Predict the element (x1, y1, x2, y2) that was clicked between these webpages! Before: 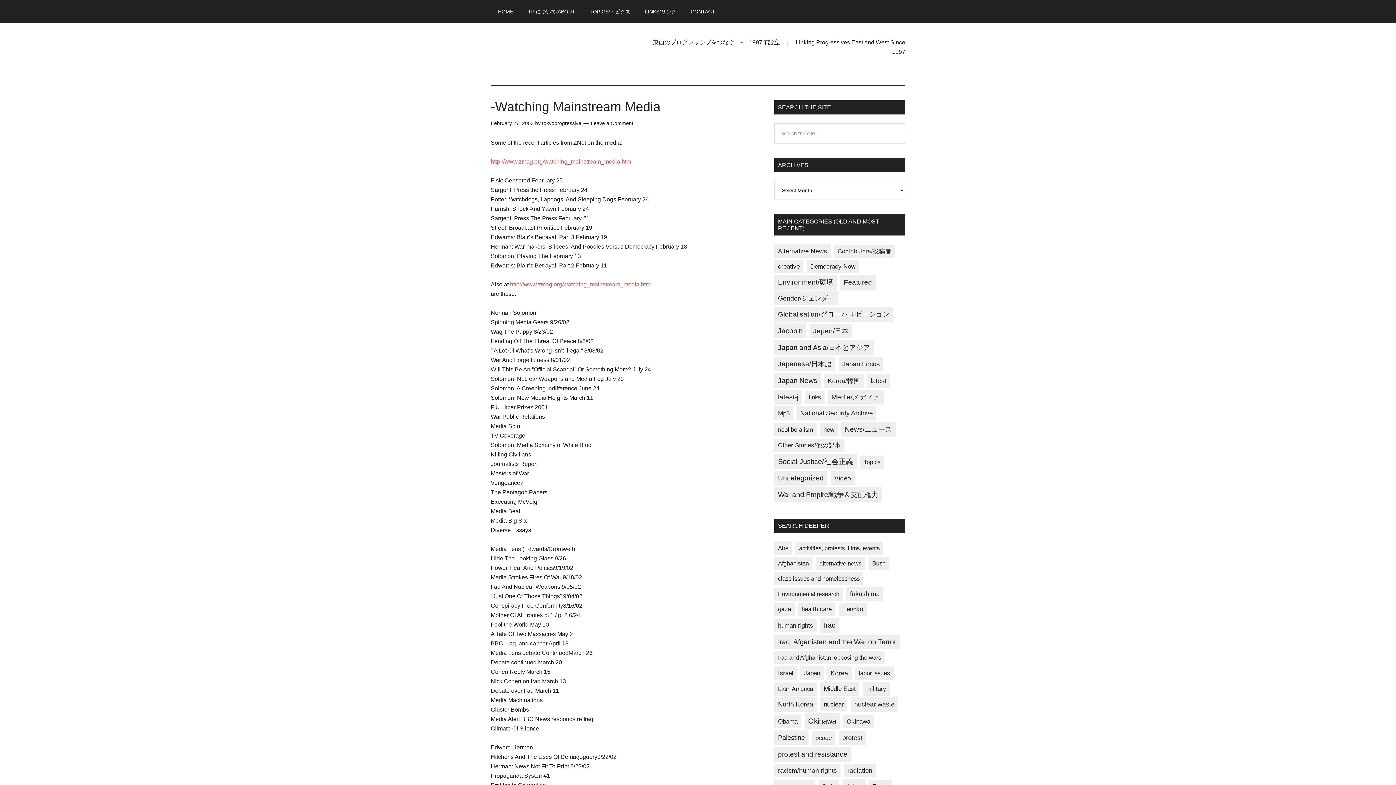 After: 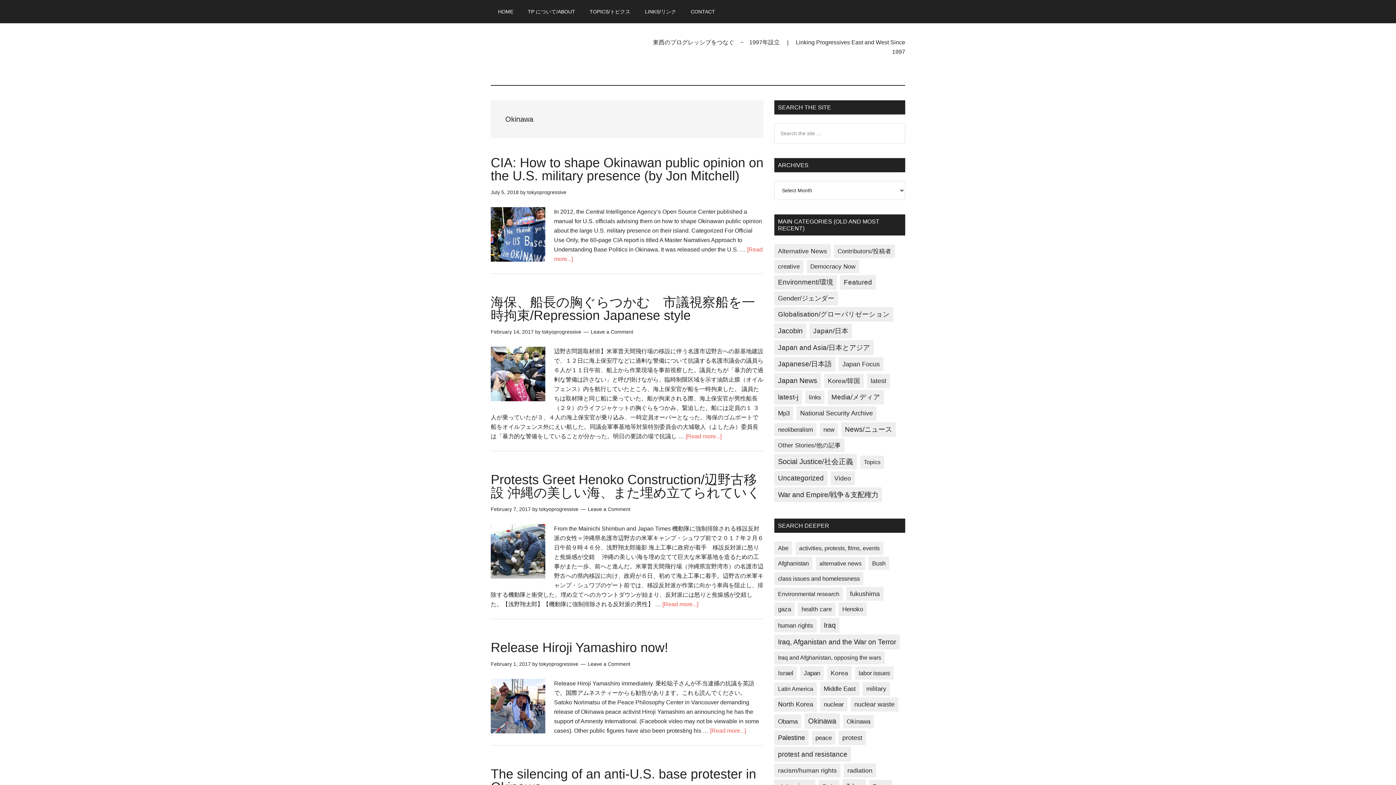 Action: bbox: (804, 713, 840, 729) label: Okinawa (38 items)